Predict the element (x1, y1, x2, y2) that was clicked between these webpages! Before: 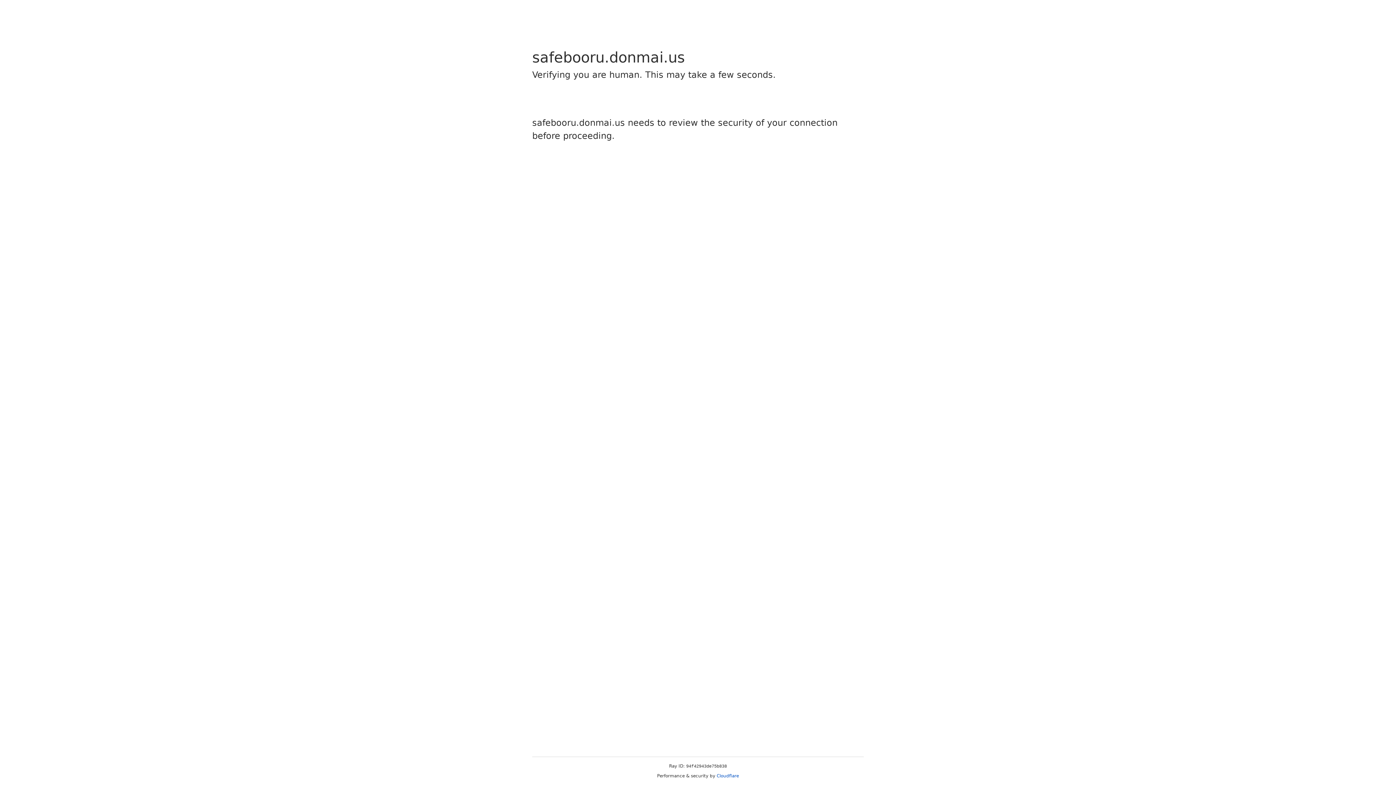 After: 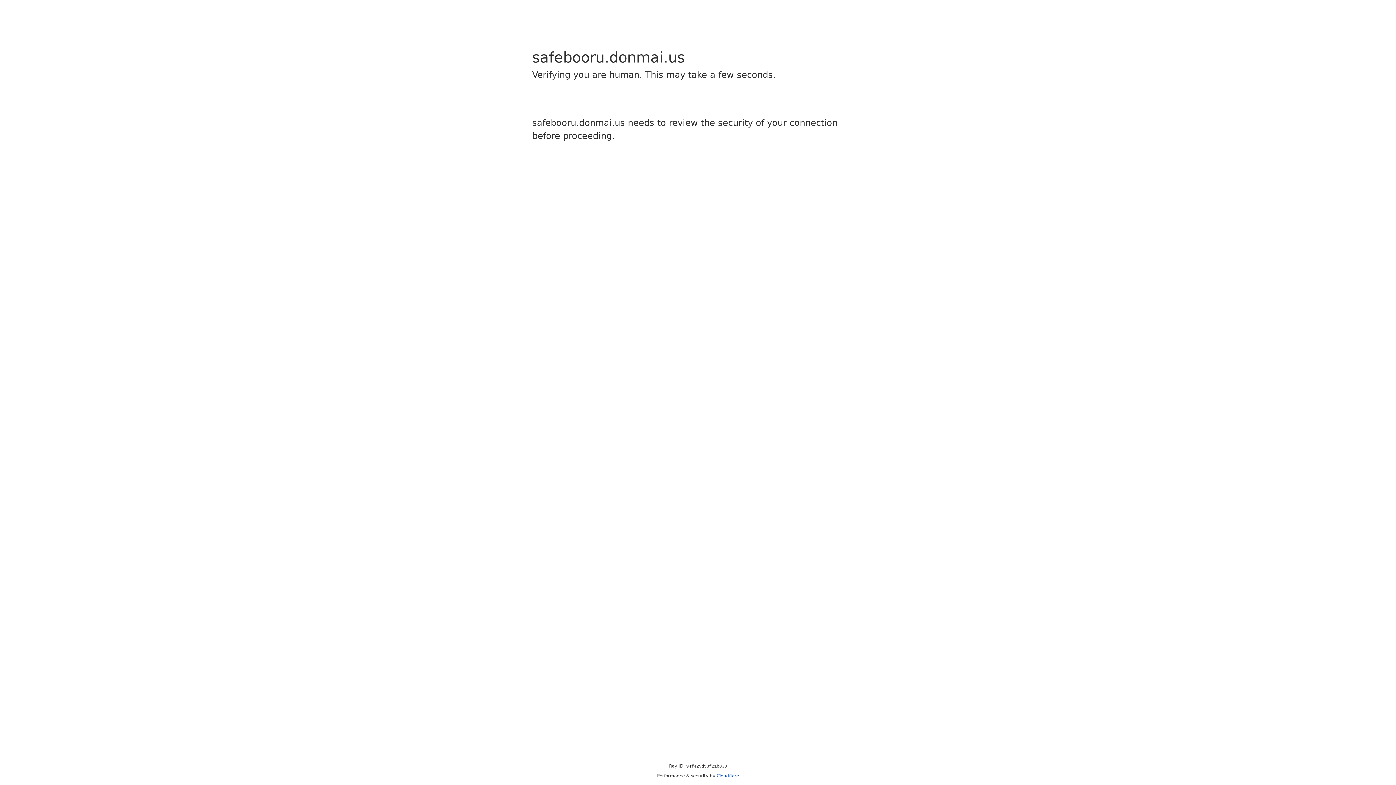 Action: label: Cloudflare bbox: (716, 773, 739, 778)